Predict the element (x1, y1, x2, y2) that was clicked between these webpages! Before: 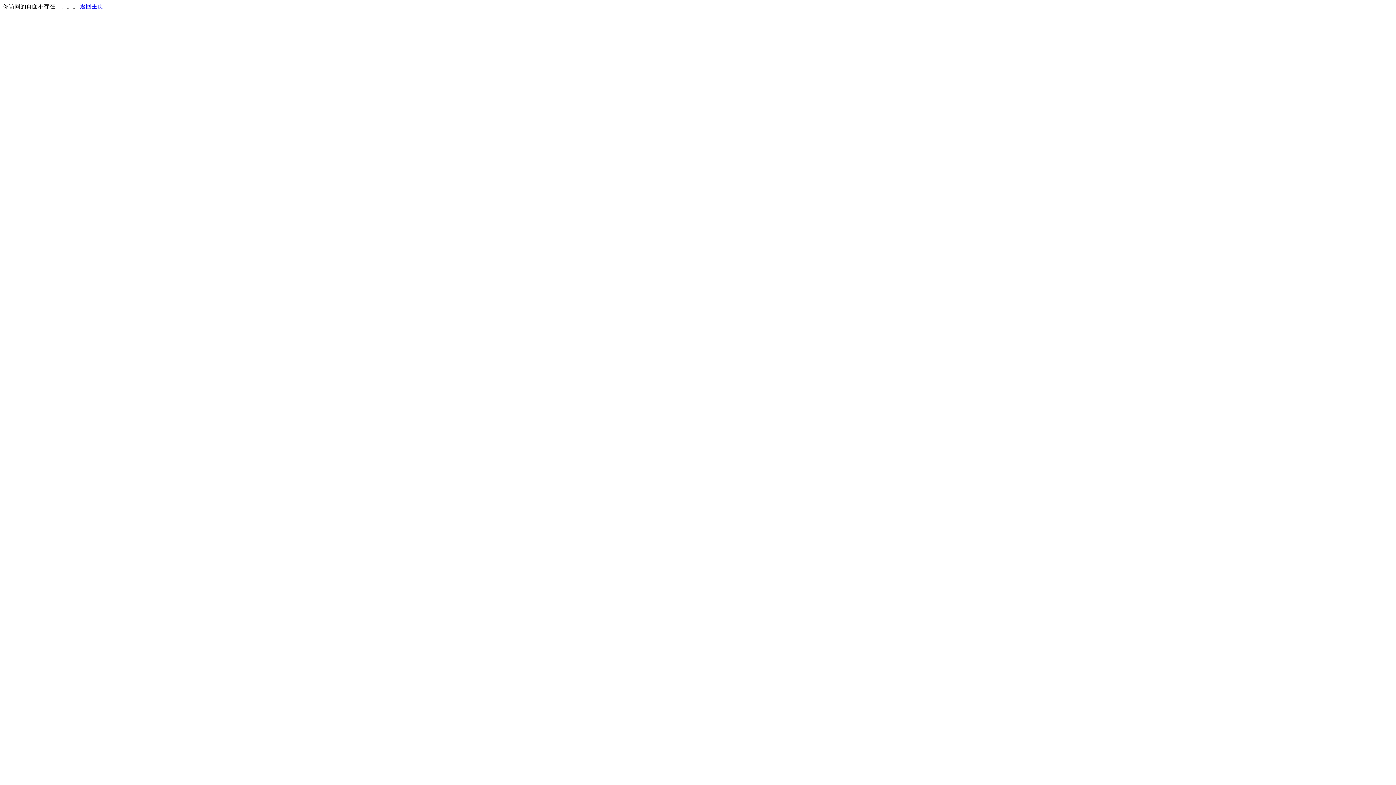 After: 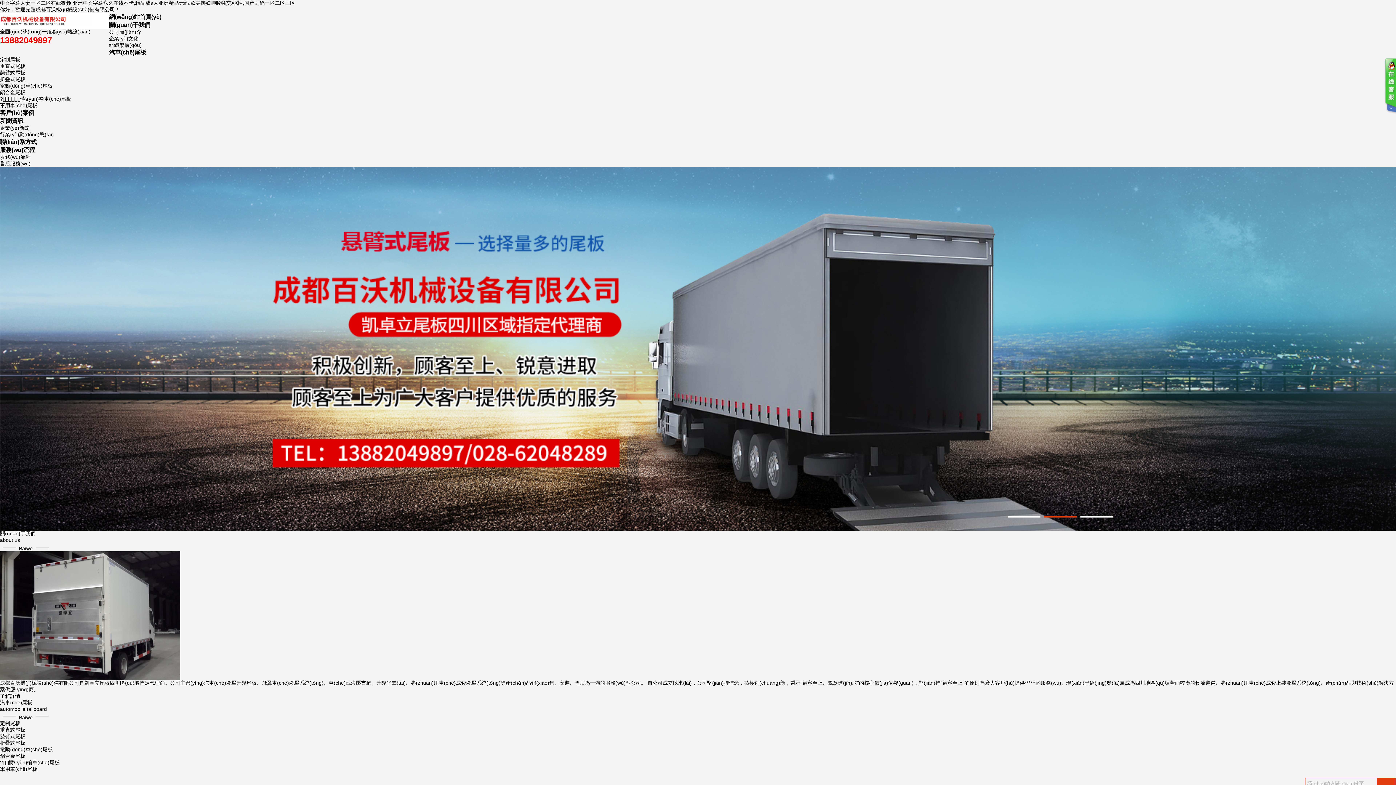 Action: label: 返回主页 bbox: (80, 3, 103, 9)